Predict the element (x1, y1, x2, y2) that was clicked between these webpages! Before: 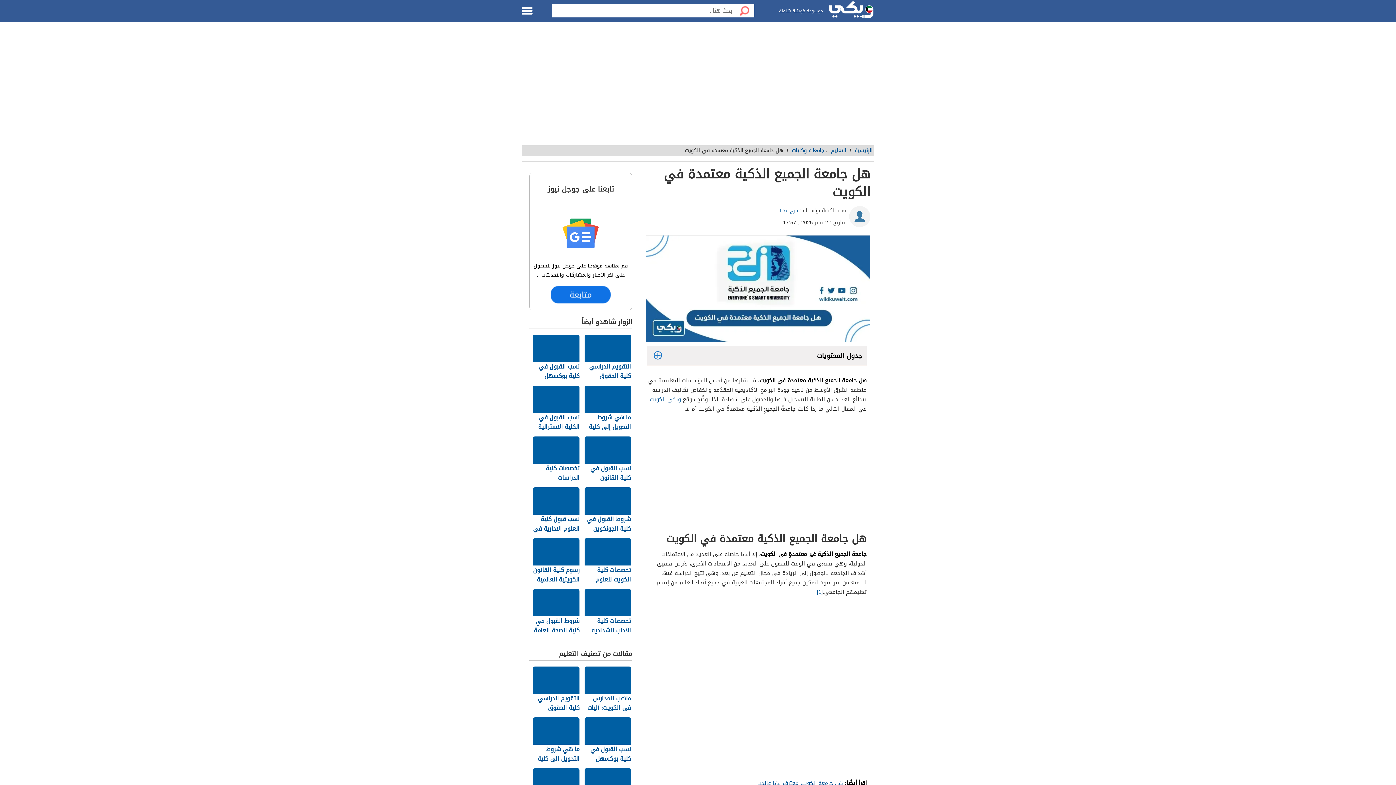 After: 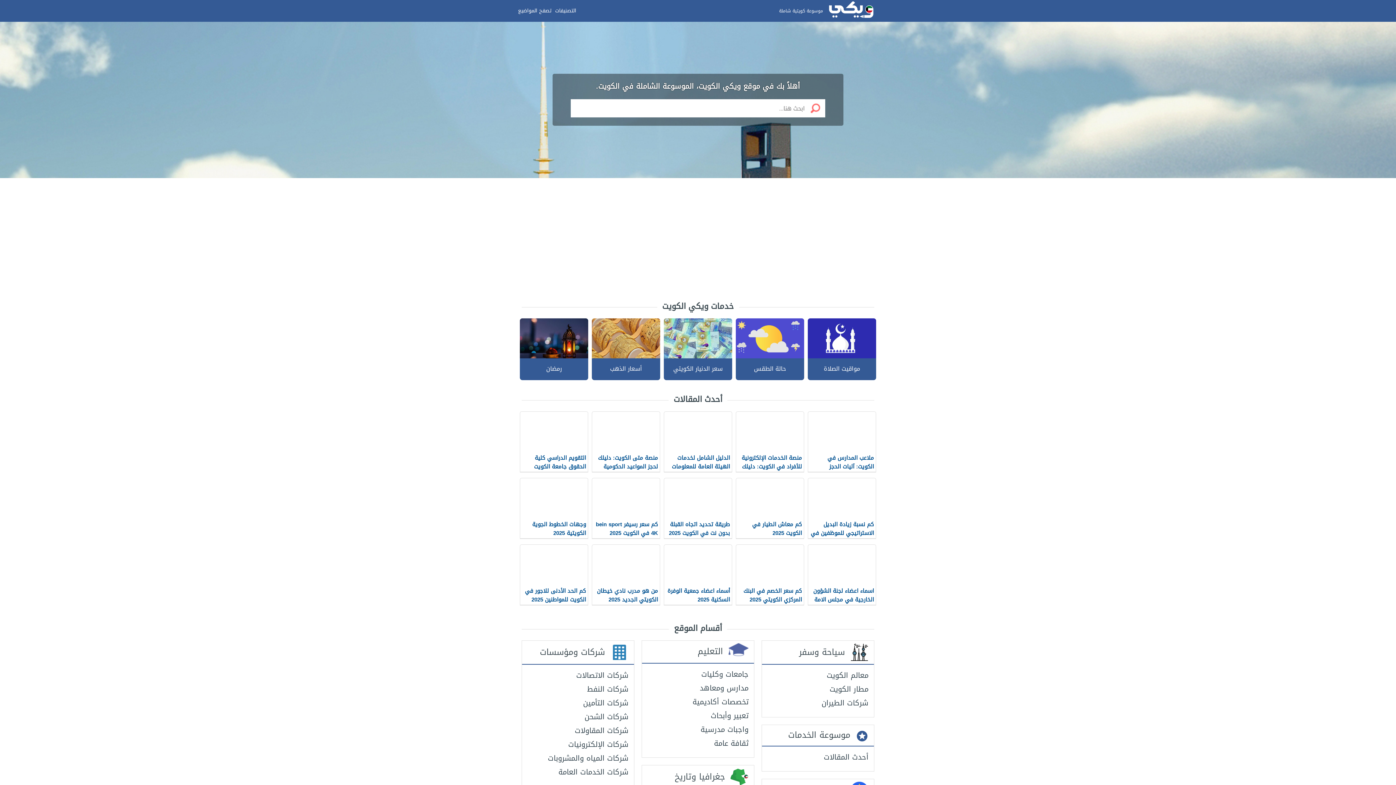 Action: label: فرح عدله bbox: (778, 204, 798, 216)